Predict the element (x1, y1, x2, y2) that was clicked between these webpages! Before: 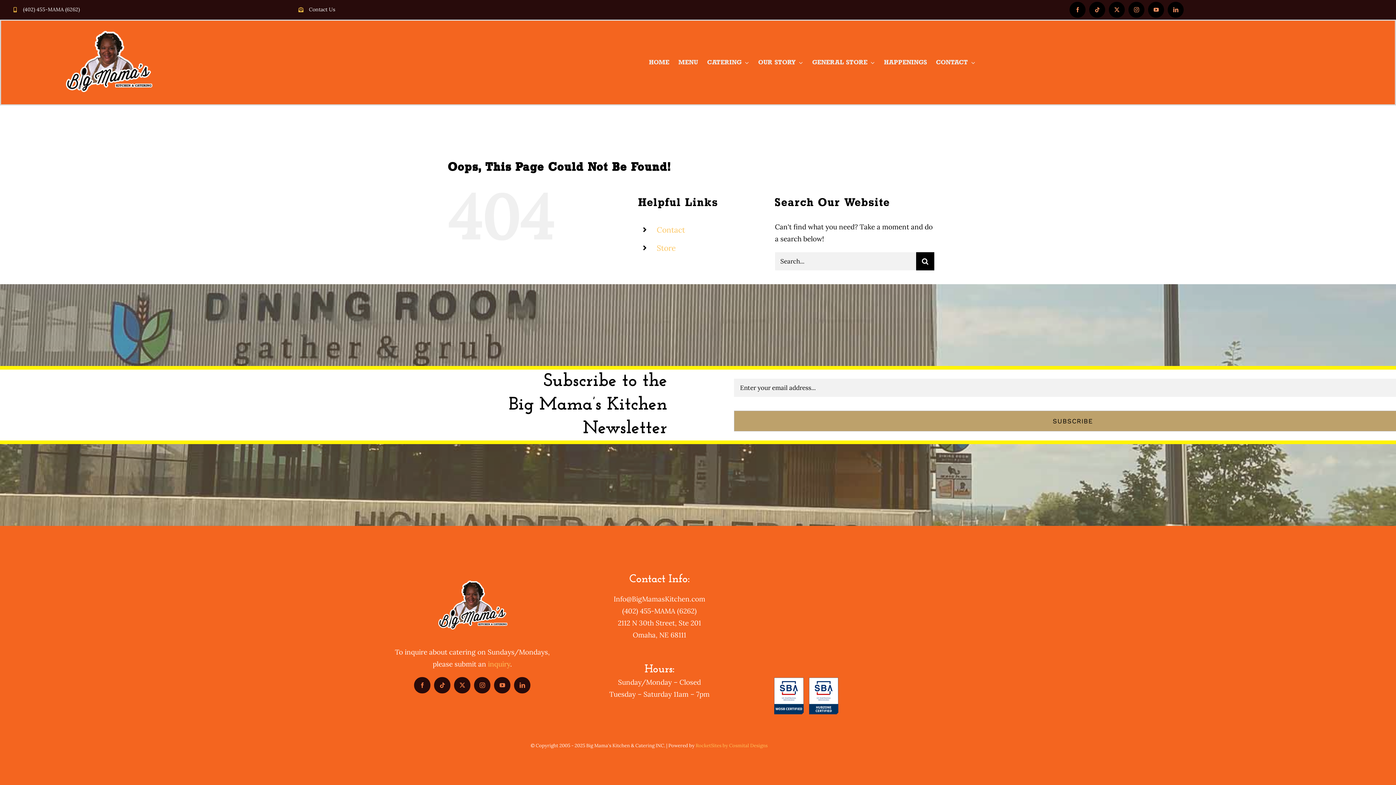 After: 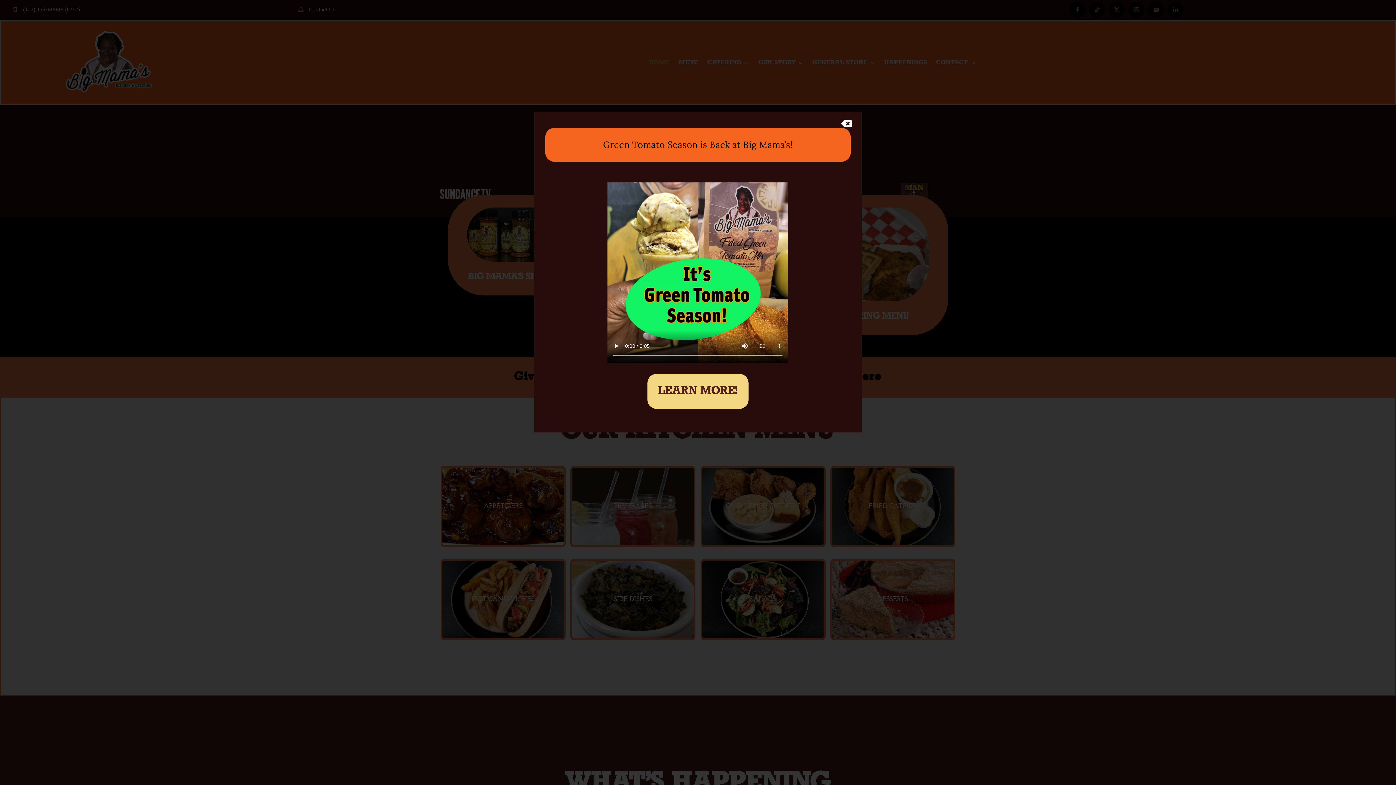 Action: bbox: (649, 57, 678, 67) label: HOME